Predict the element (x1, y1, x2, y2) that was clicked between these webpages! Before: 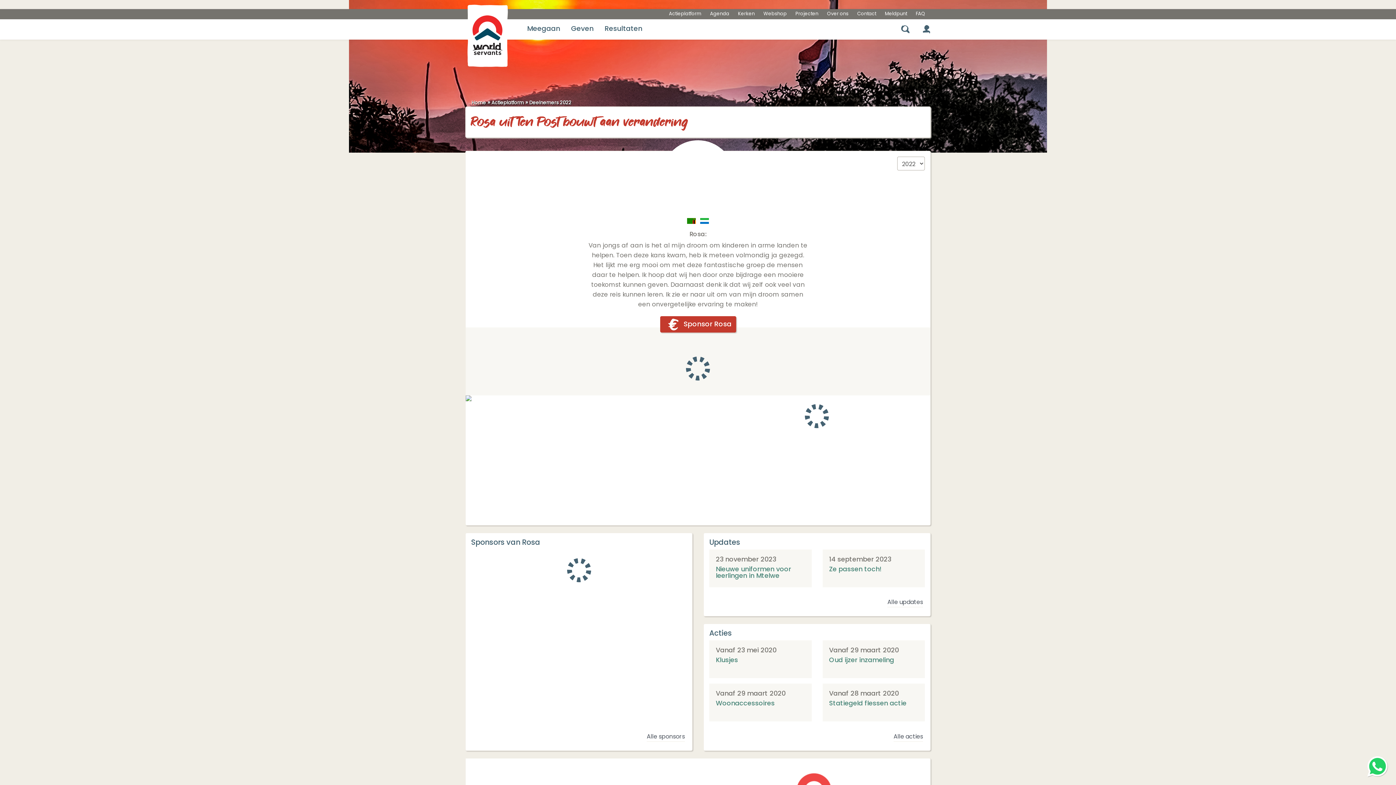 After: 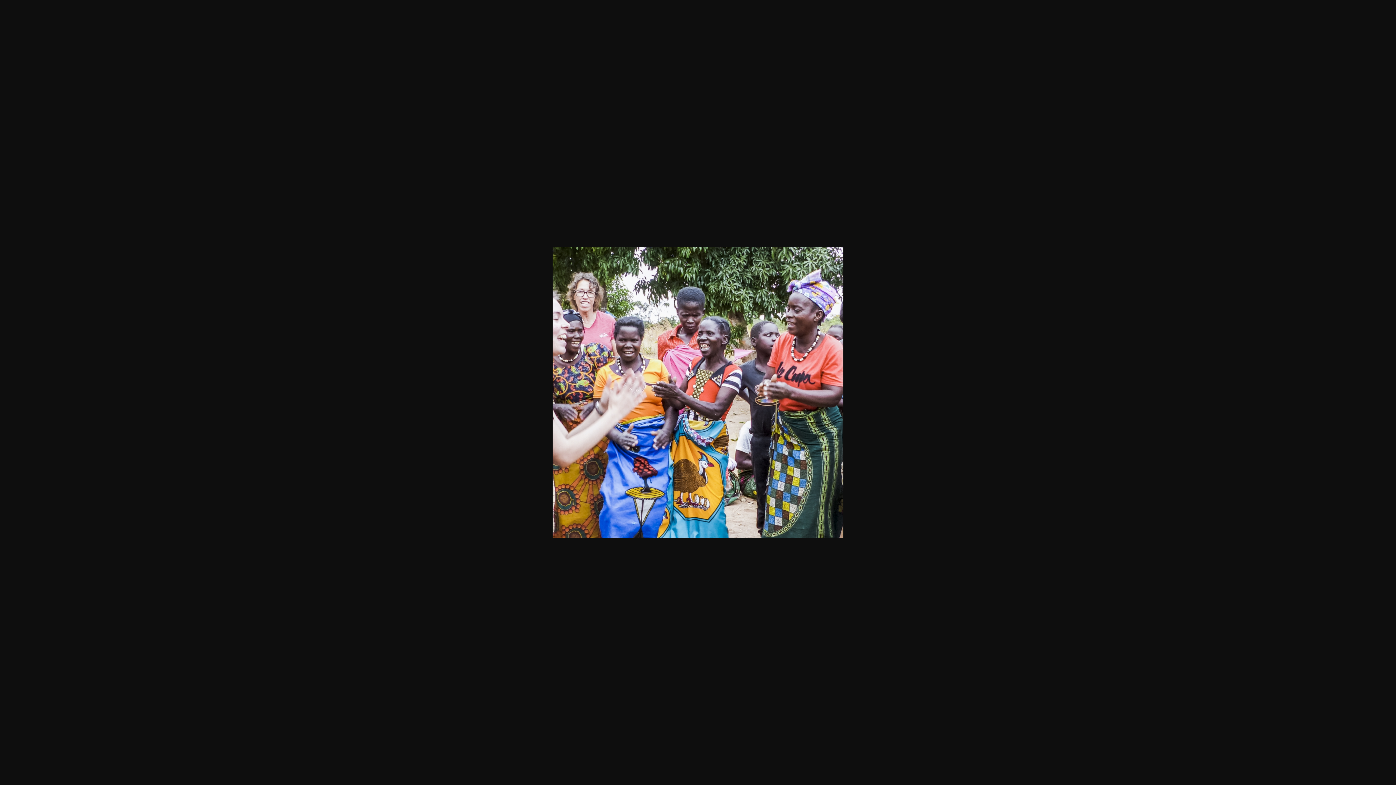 Action: bbox: (628, 518, 710, 526)